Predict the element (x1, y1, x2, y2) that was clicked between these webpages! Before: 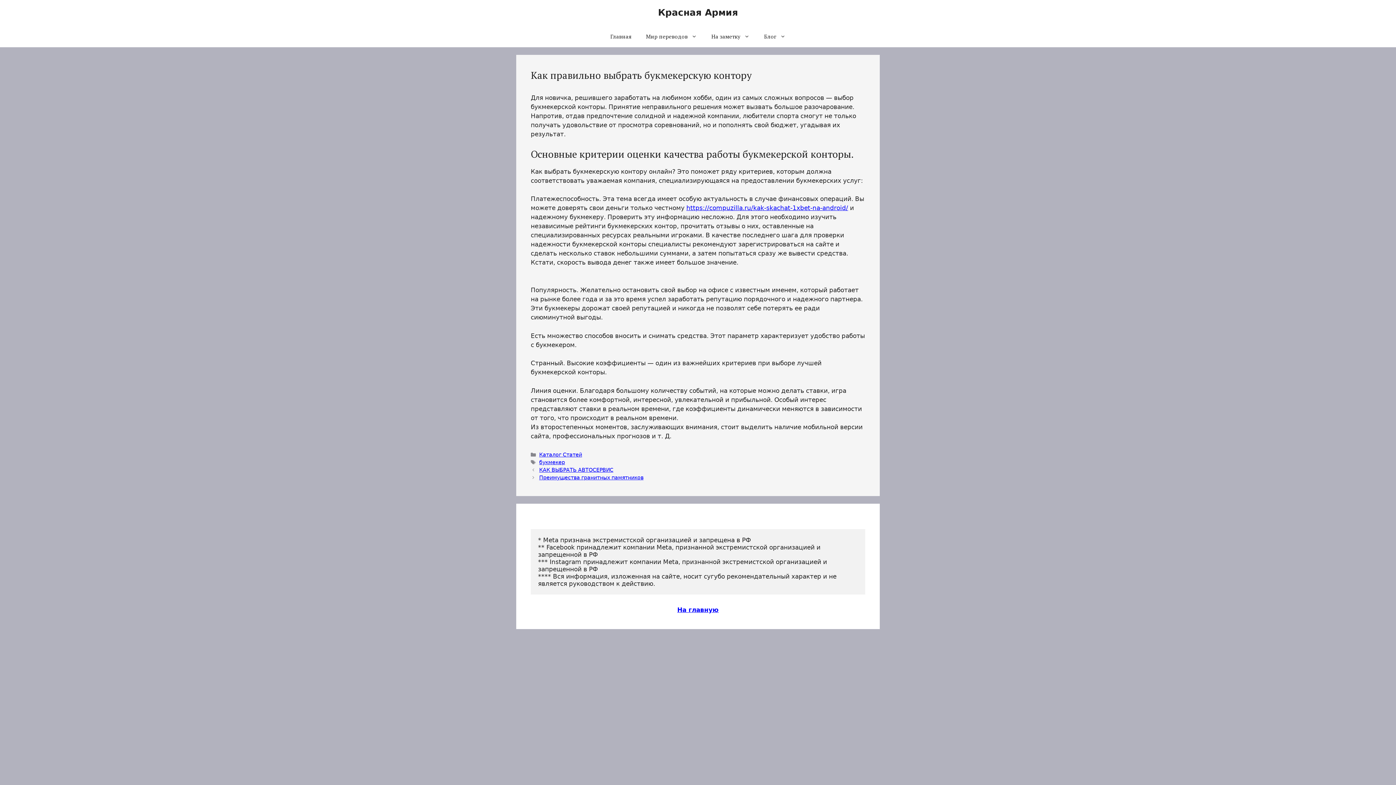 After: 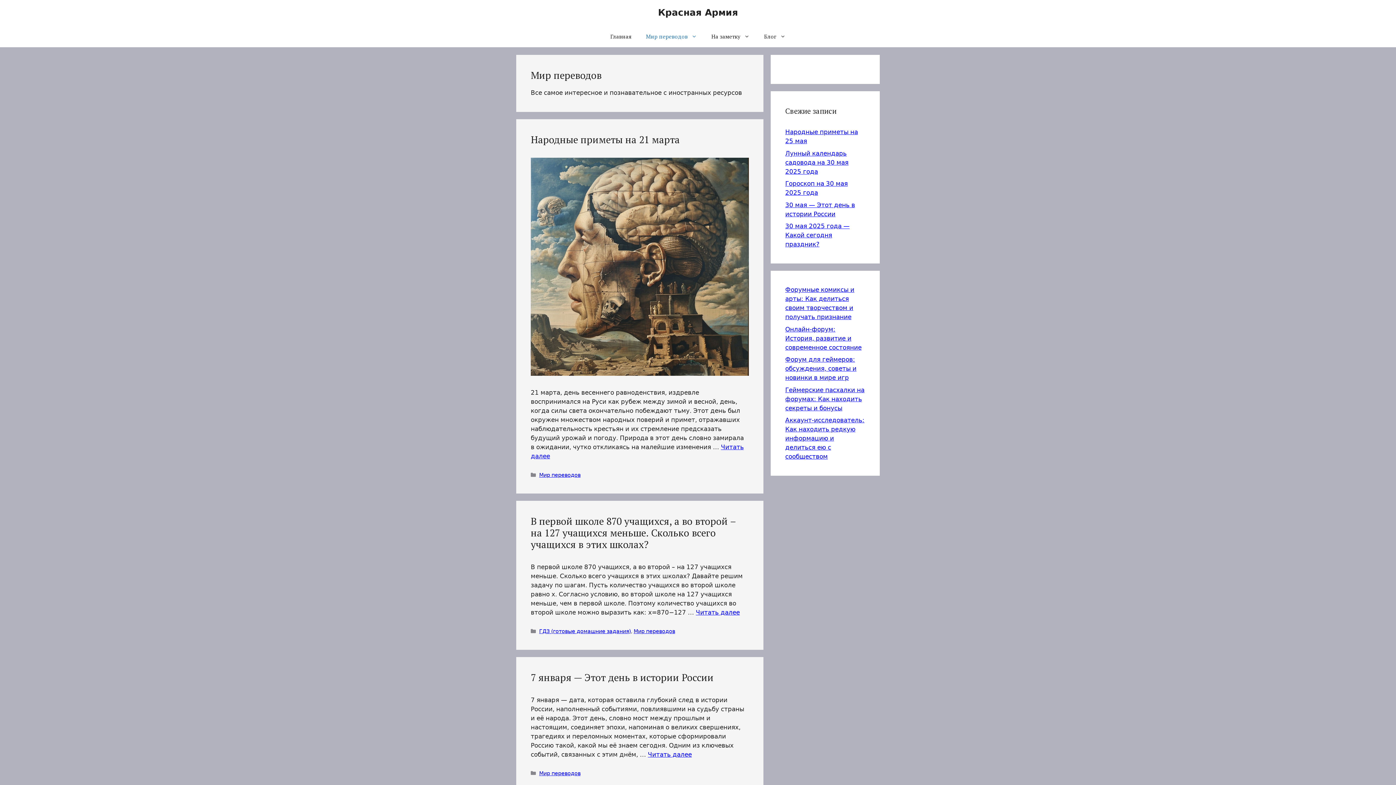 Action: bbox: (638, 25, 704, 47) label: Мир переводов